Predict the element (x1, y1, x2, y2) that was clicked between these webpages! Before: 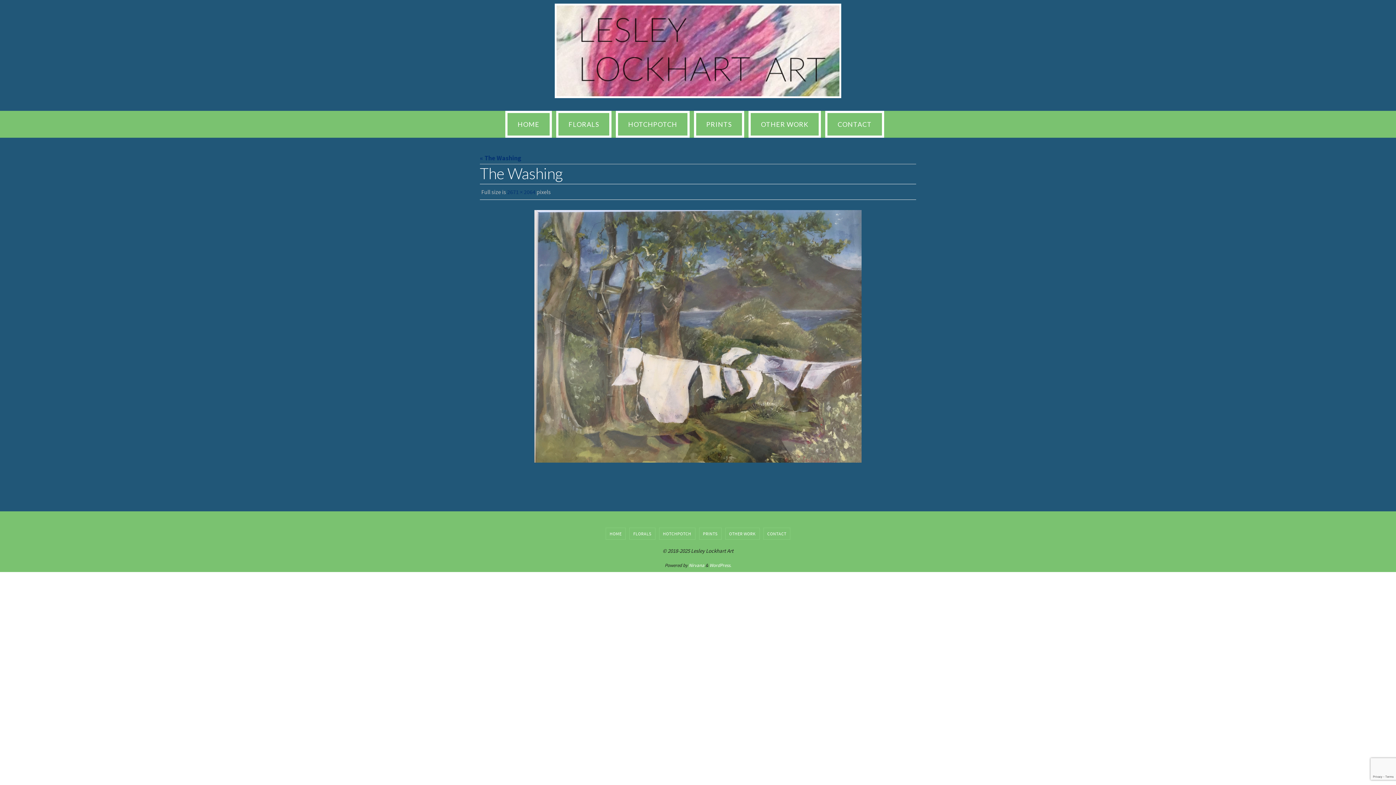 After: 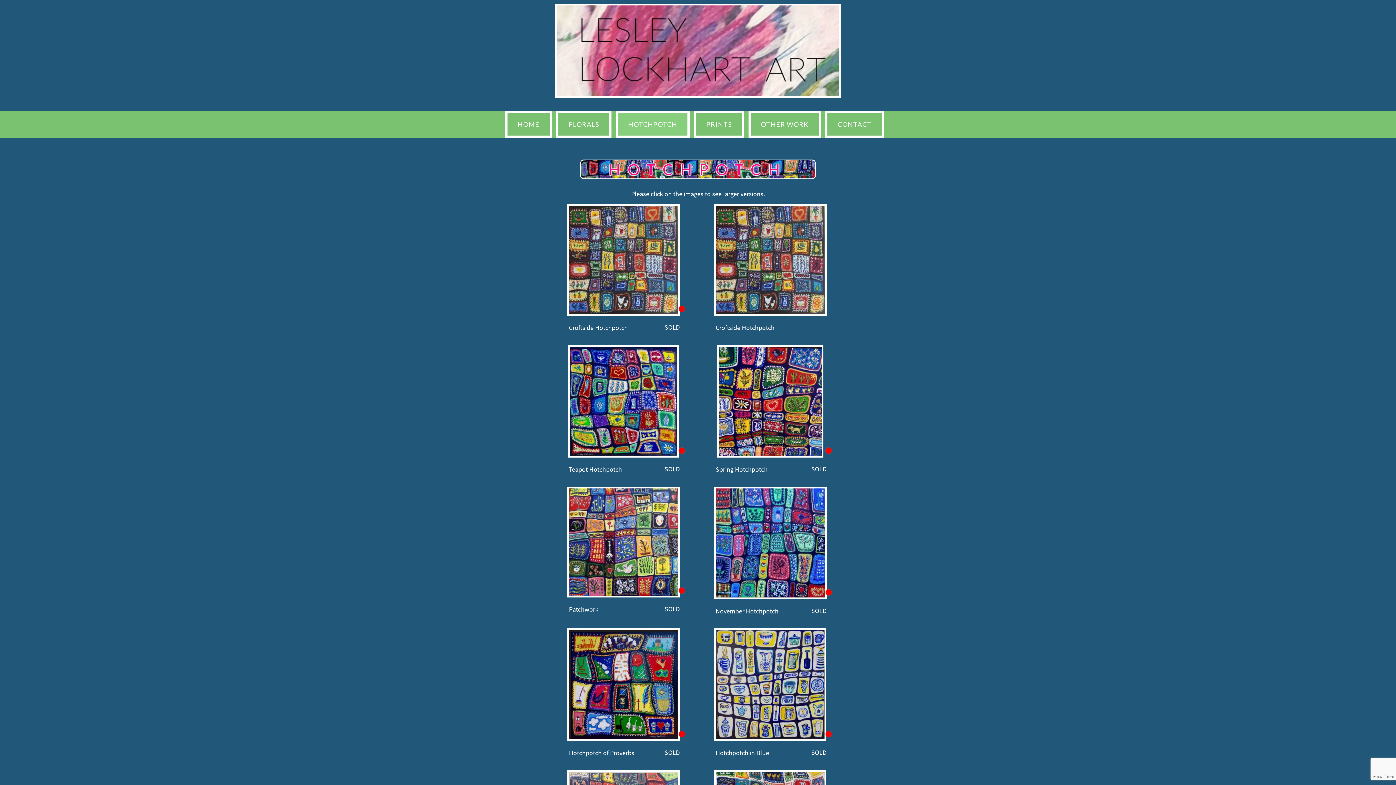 Action: label: HOTCHPOTCH bbox: (618, 113, 687, 135)